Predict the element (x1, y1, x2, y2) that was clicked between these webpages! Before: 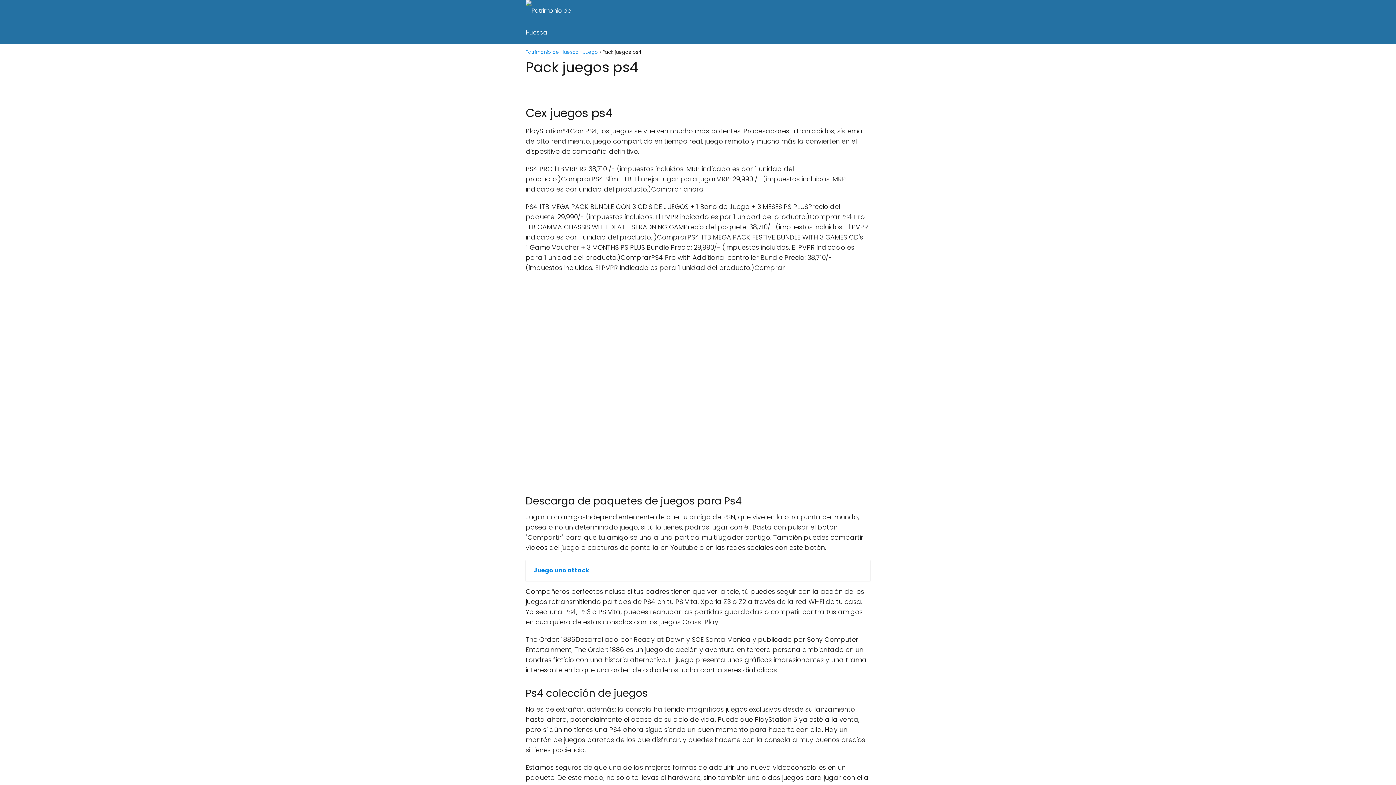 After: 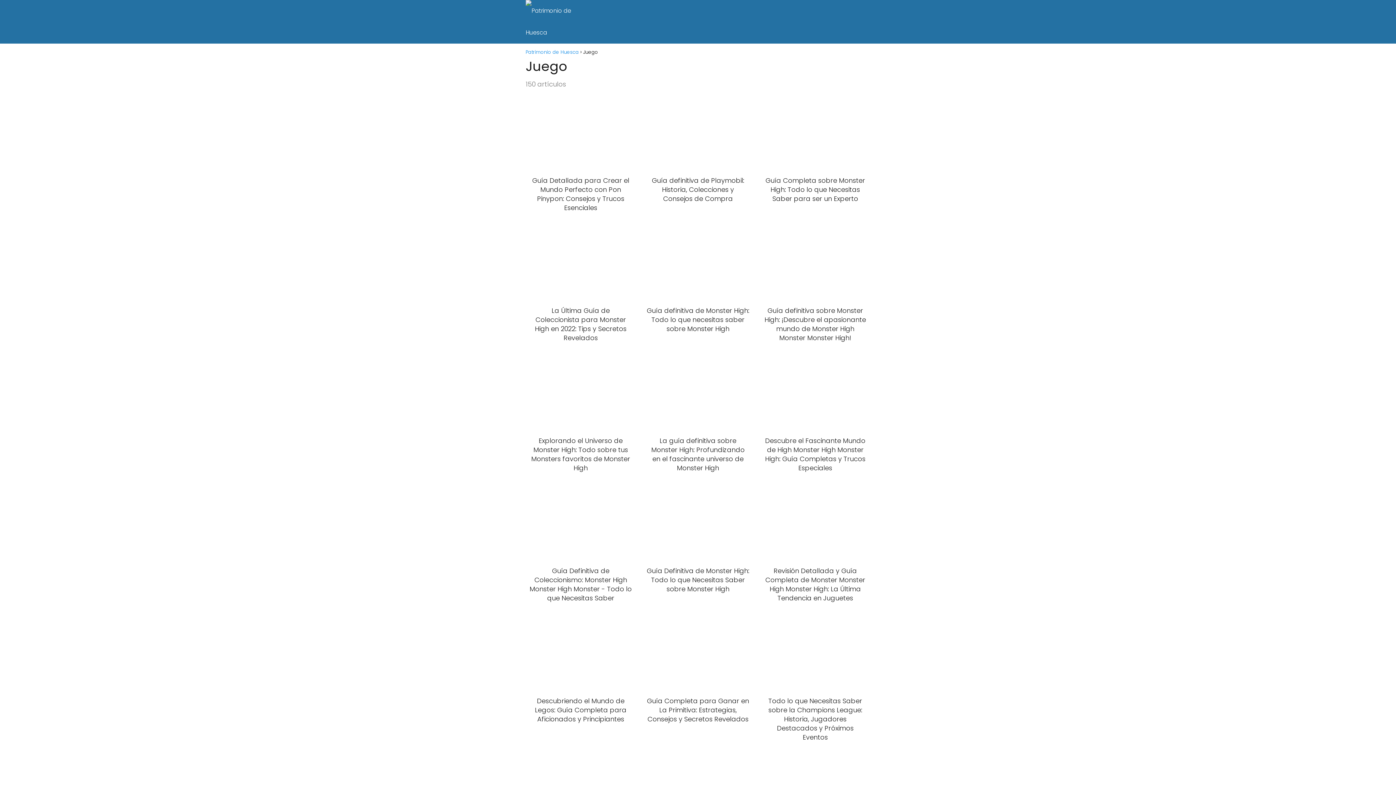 Action: label: Juego bbox: (583, 48, 598, 55)